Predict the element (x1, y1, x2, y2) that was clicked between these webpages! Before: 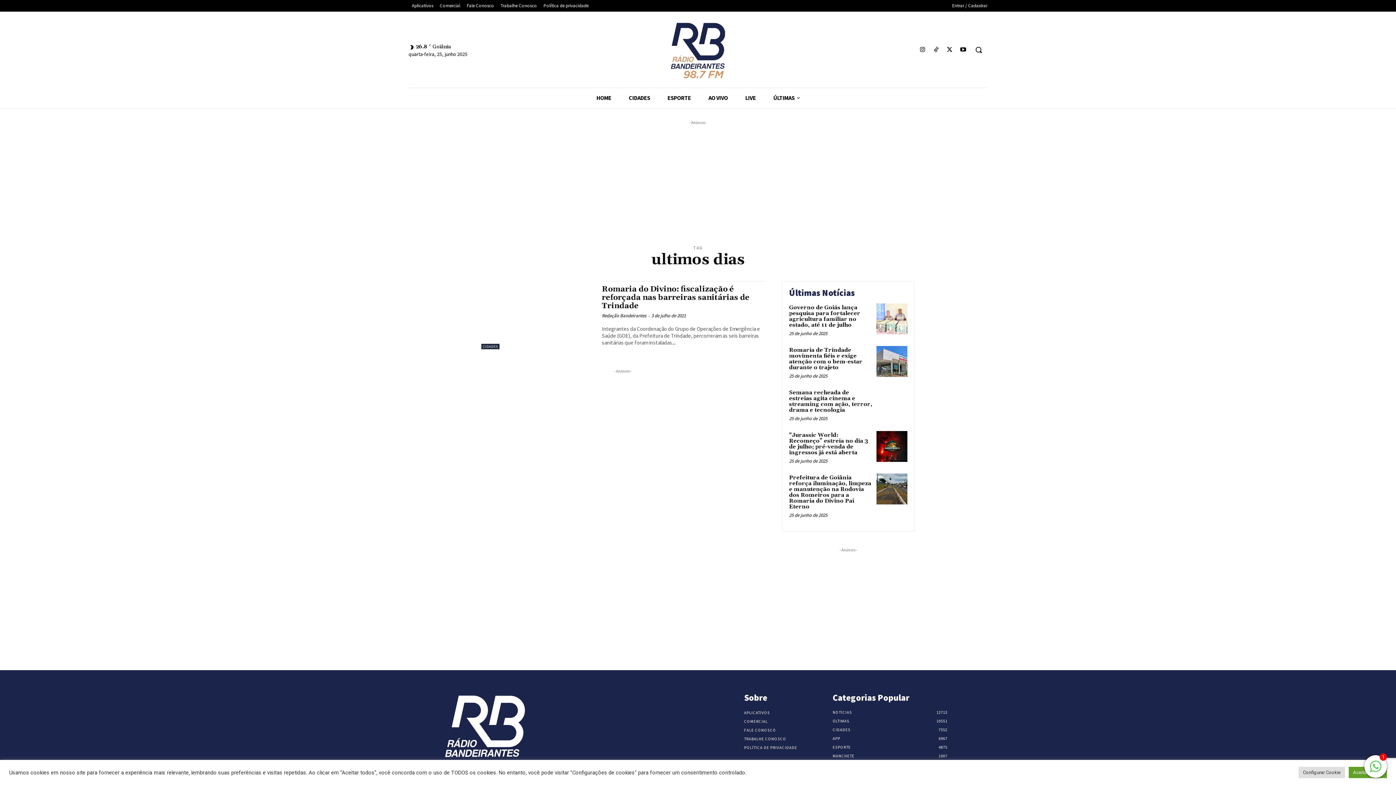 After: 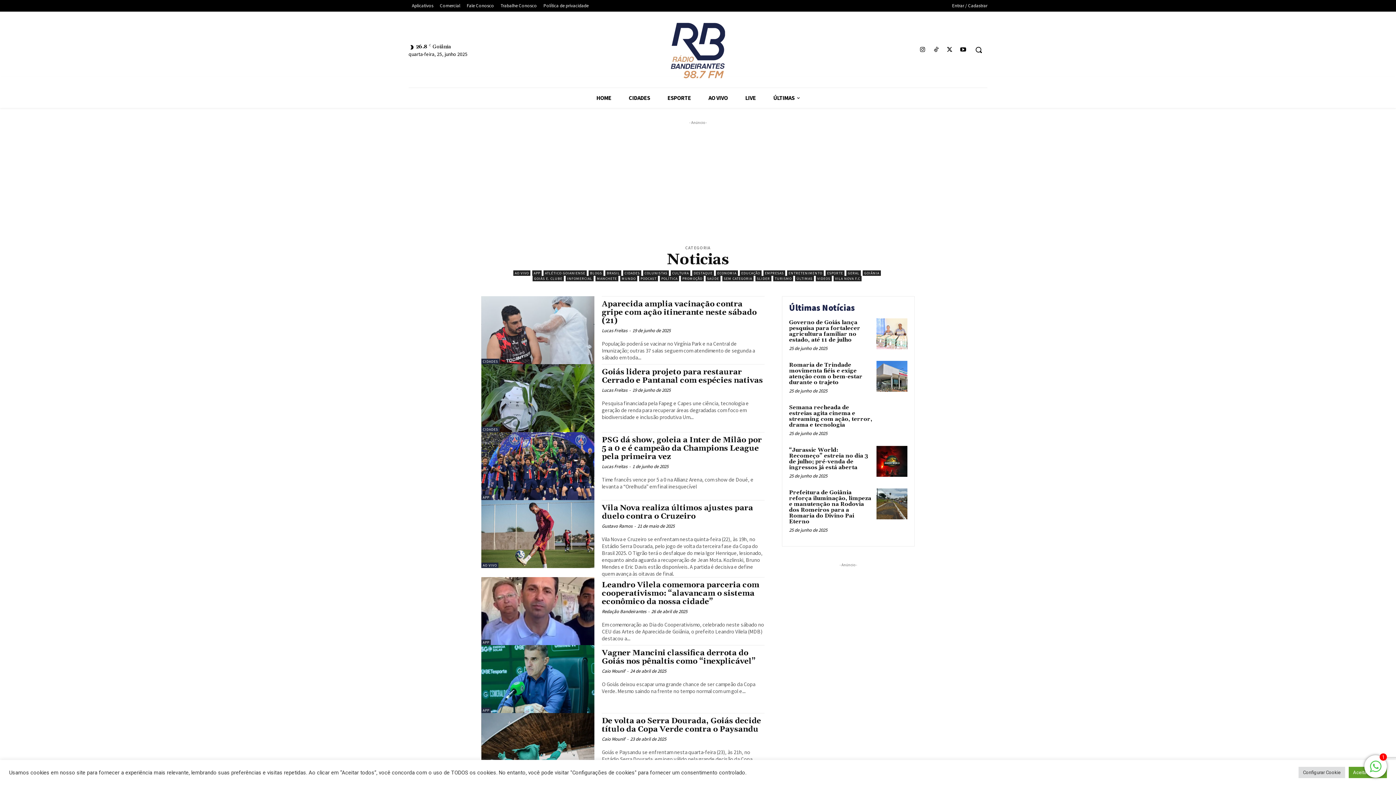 Action: bbox: (832, 710, 852, 715) label: NOTICIAS
12713